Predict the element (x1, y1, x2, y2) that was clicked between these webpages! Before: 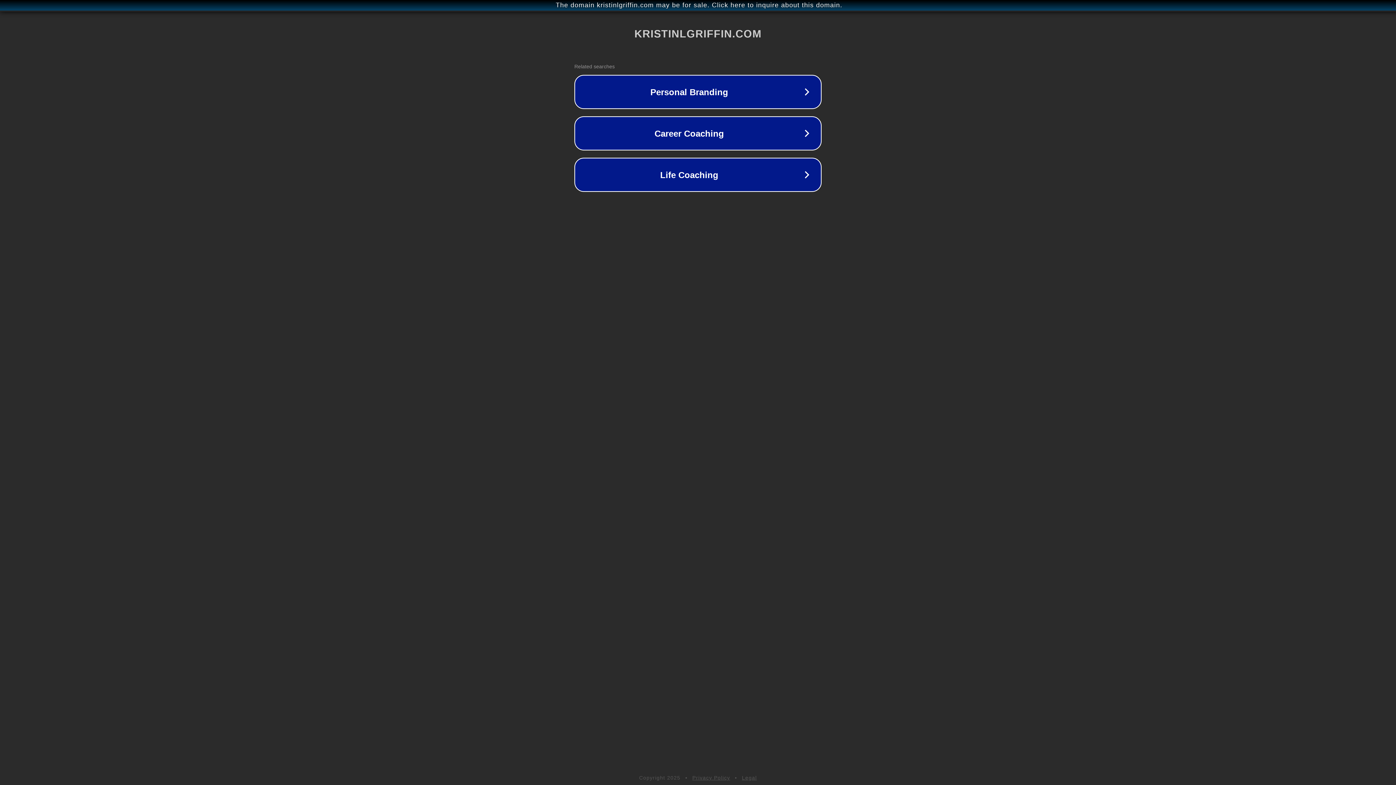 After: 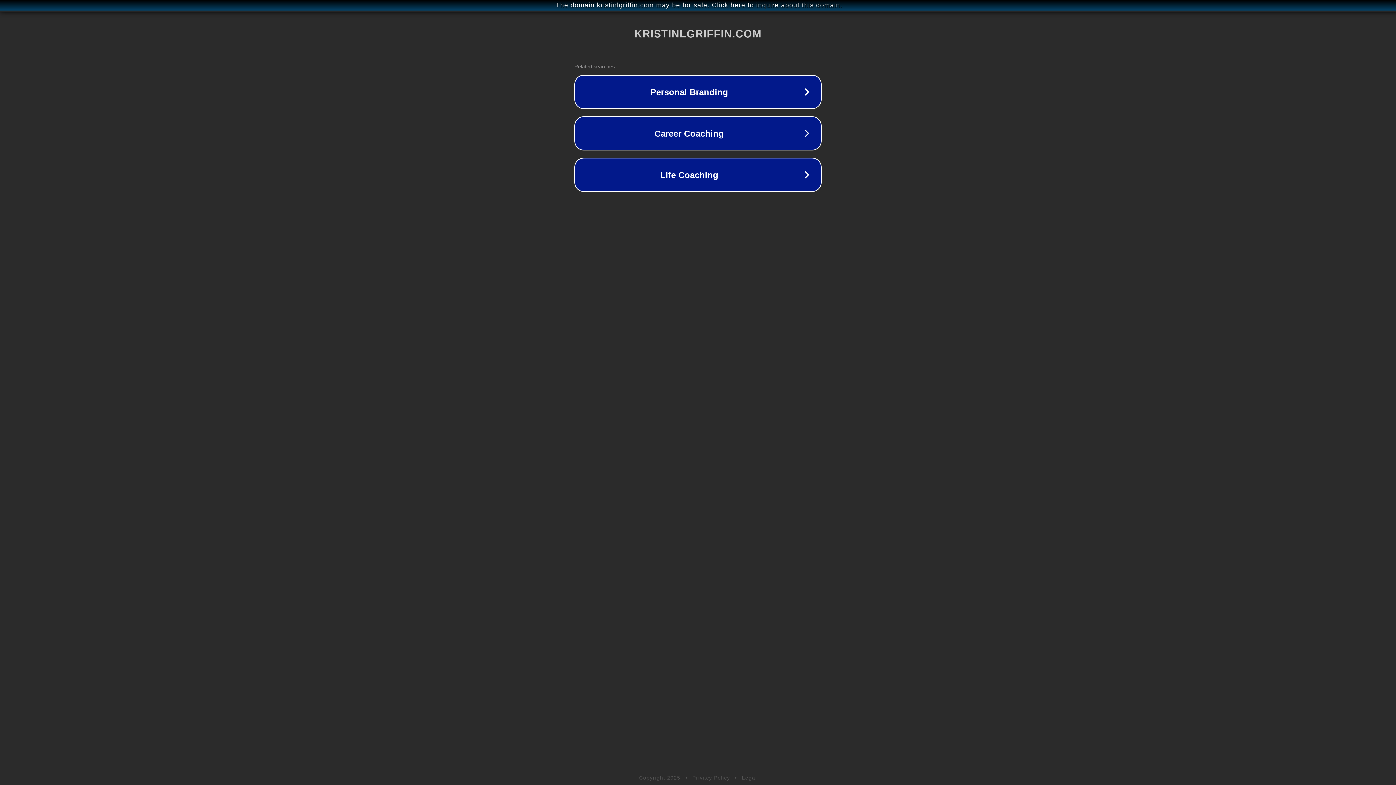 Action: label: Privacy Policy bbox: (692, 775, 730, 781)